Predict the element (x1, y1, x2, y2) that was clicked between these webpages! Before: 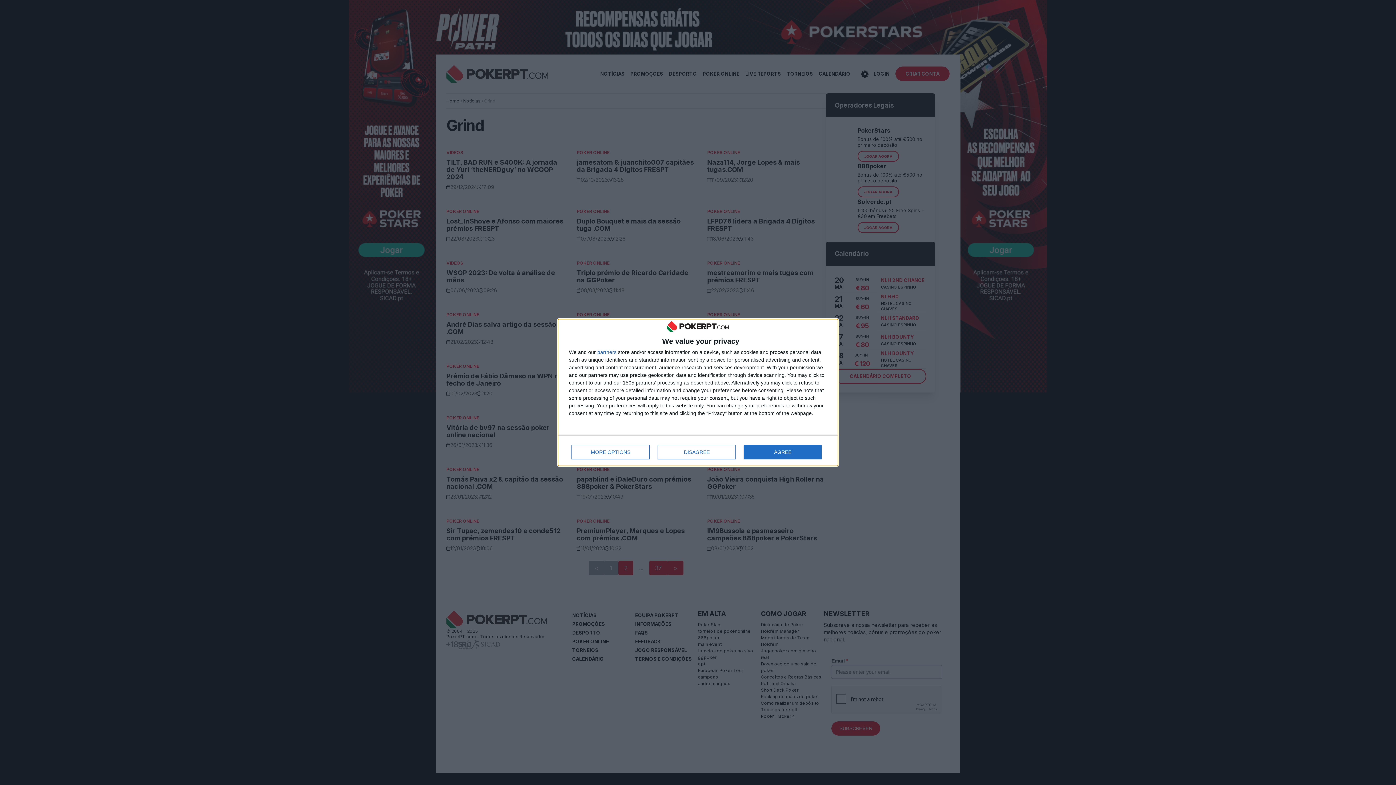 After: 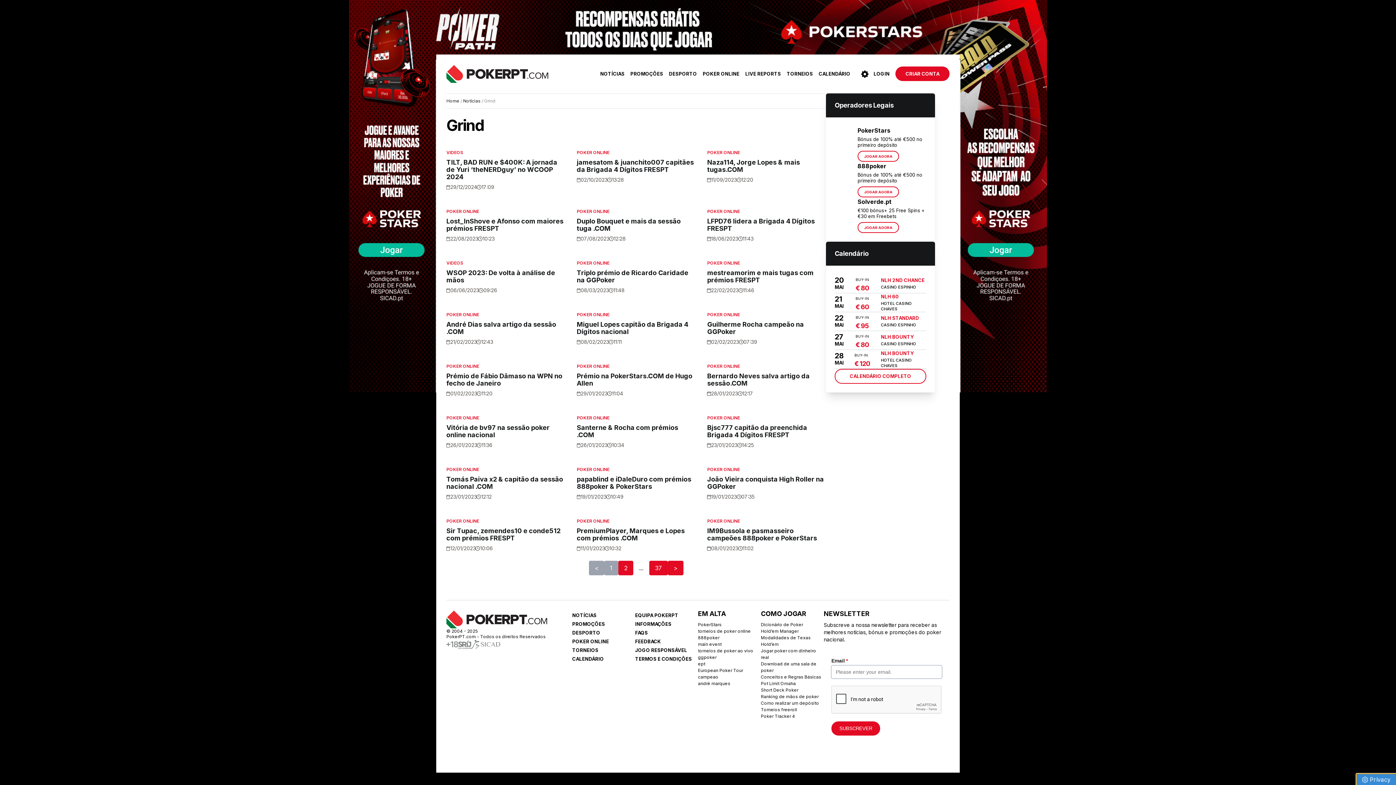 Action: label: AGREE bbox: (744, 445, 821, 459)